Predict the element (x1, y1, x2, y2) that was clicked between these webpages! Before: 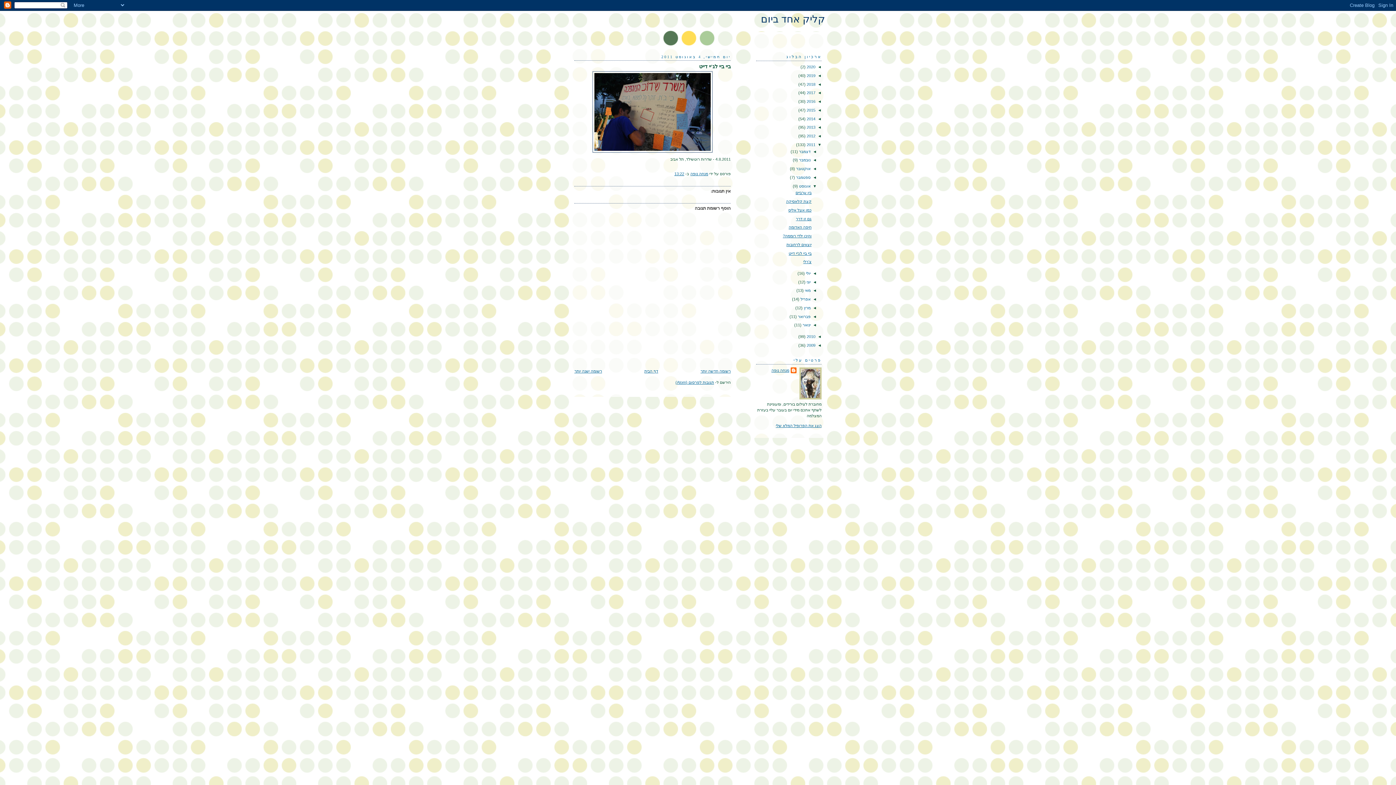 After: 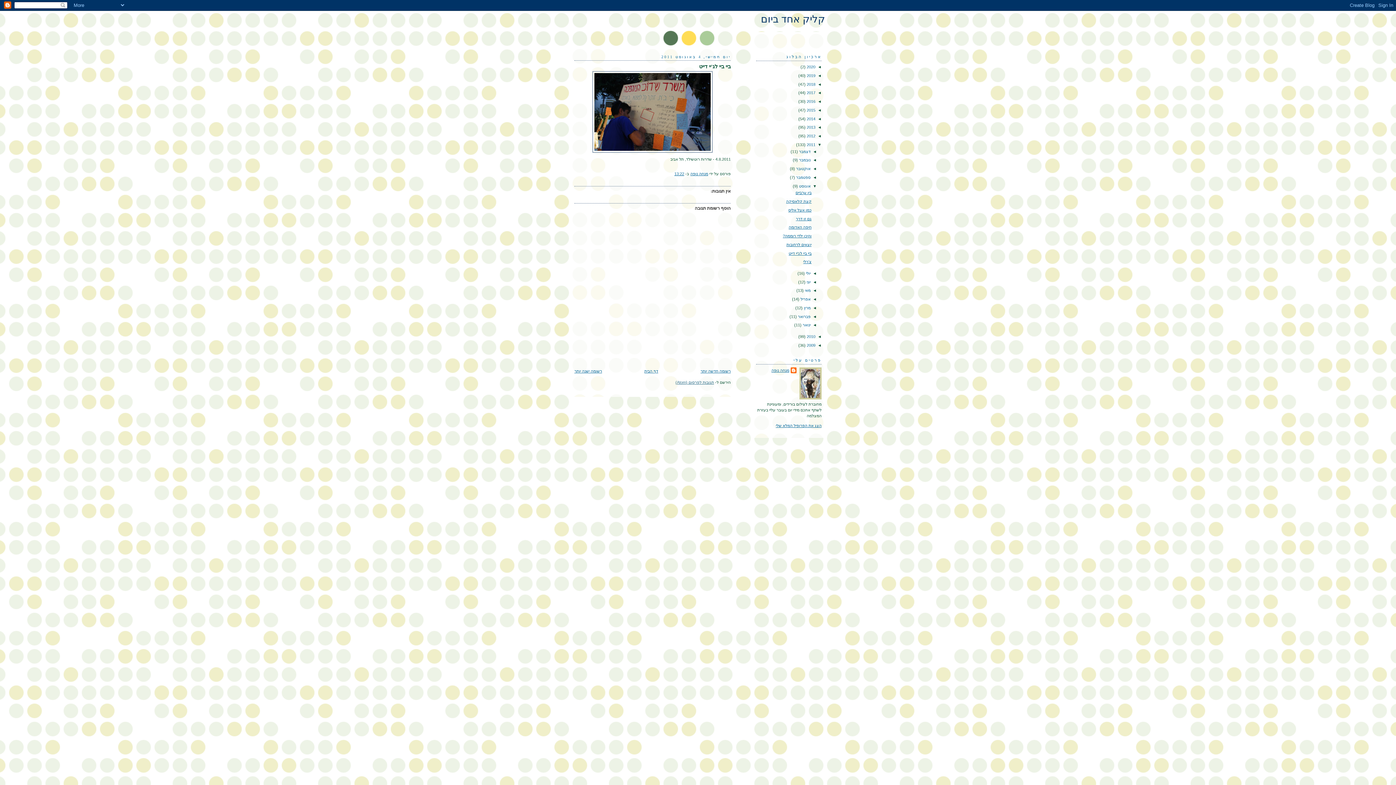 Action: label: תגובות לפרסום (Atom) bbox: (675, 380, 714, 384)